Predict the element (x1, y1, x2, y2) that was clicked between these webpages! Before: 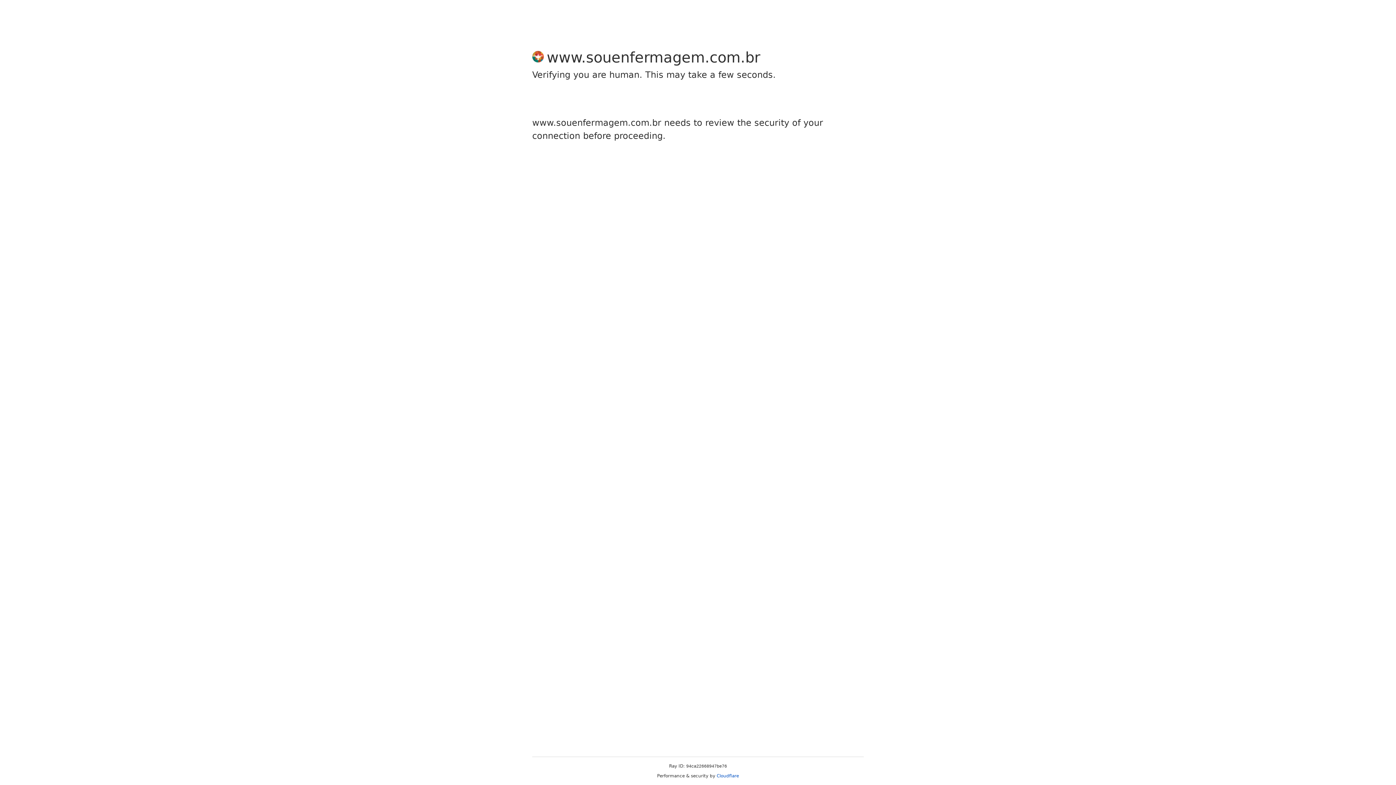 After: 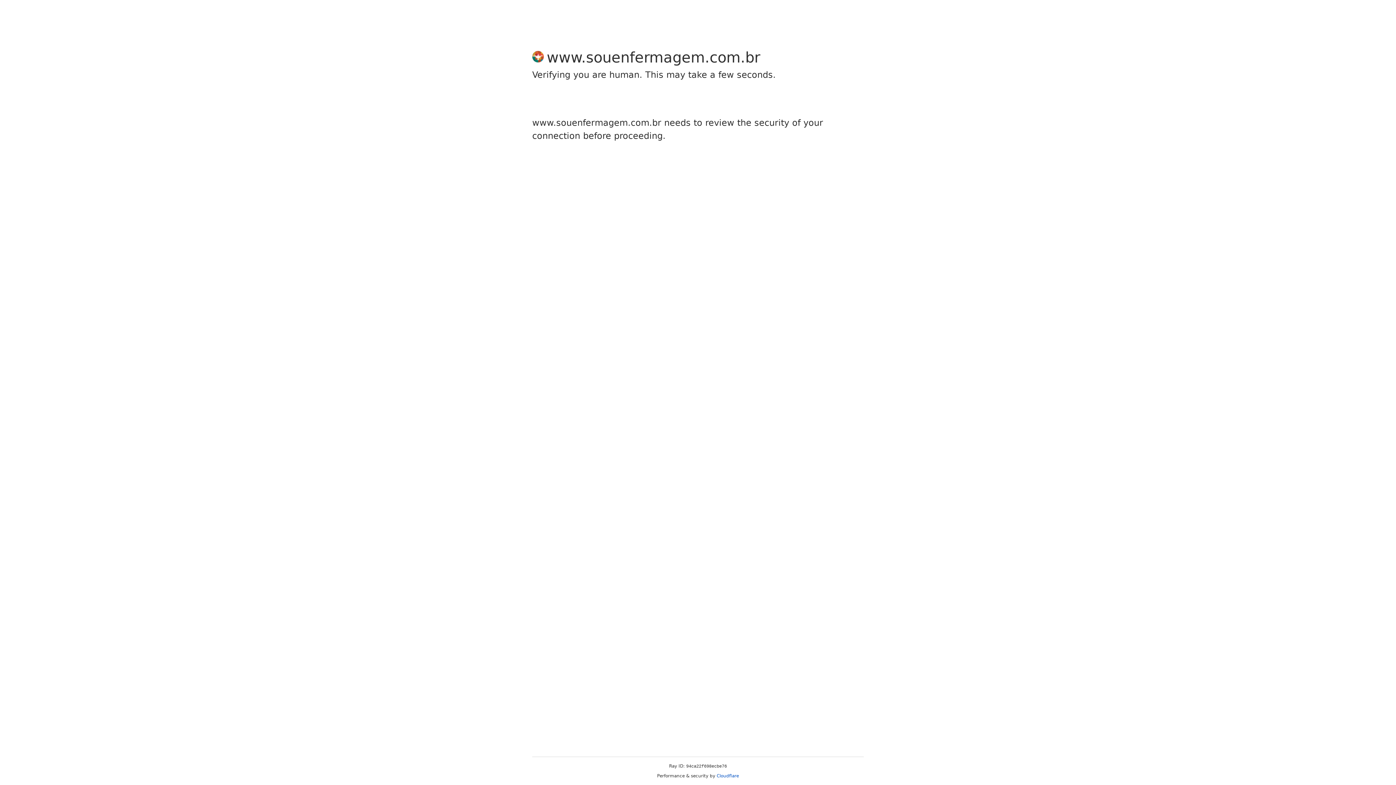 Action: label: Cloudflare bbox: (716, 773, 739, 778)